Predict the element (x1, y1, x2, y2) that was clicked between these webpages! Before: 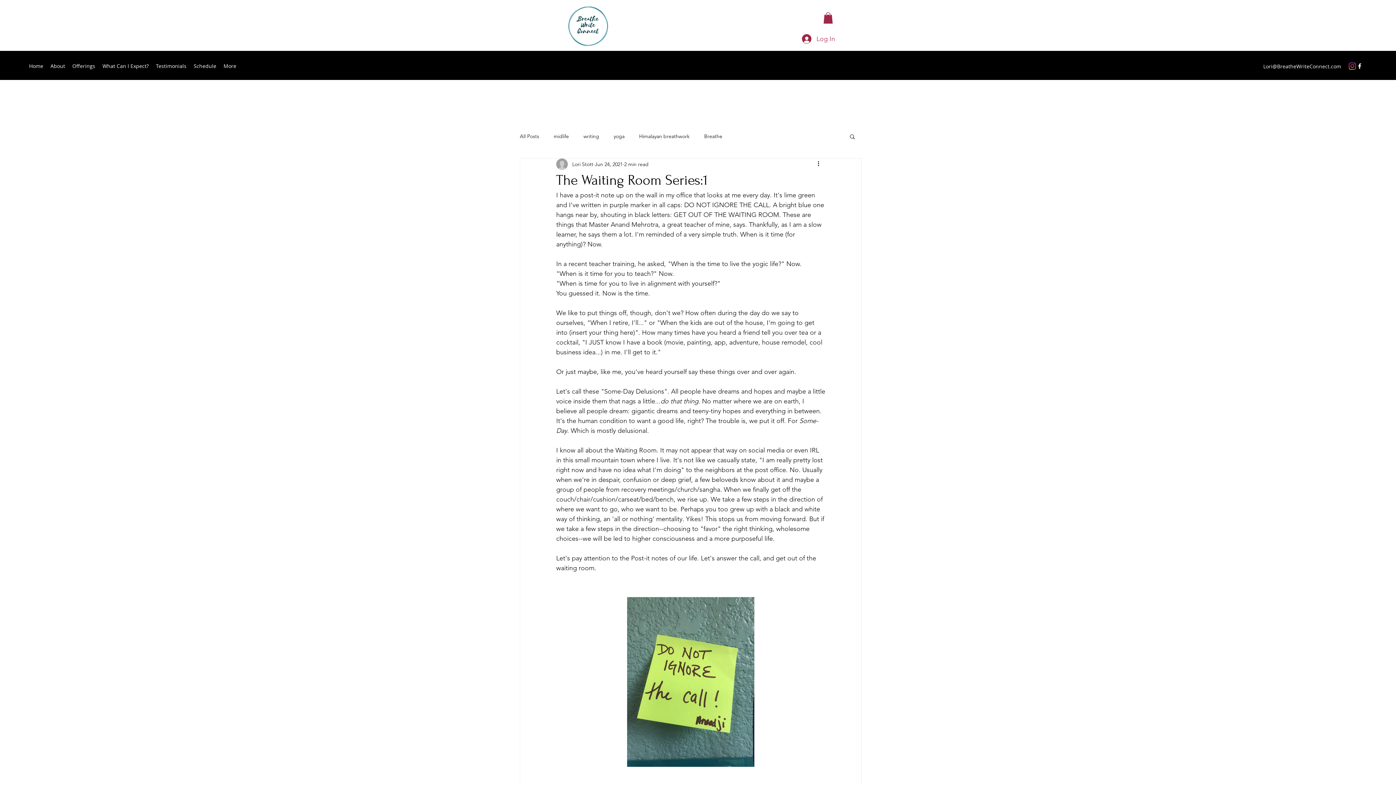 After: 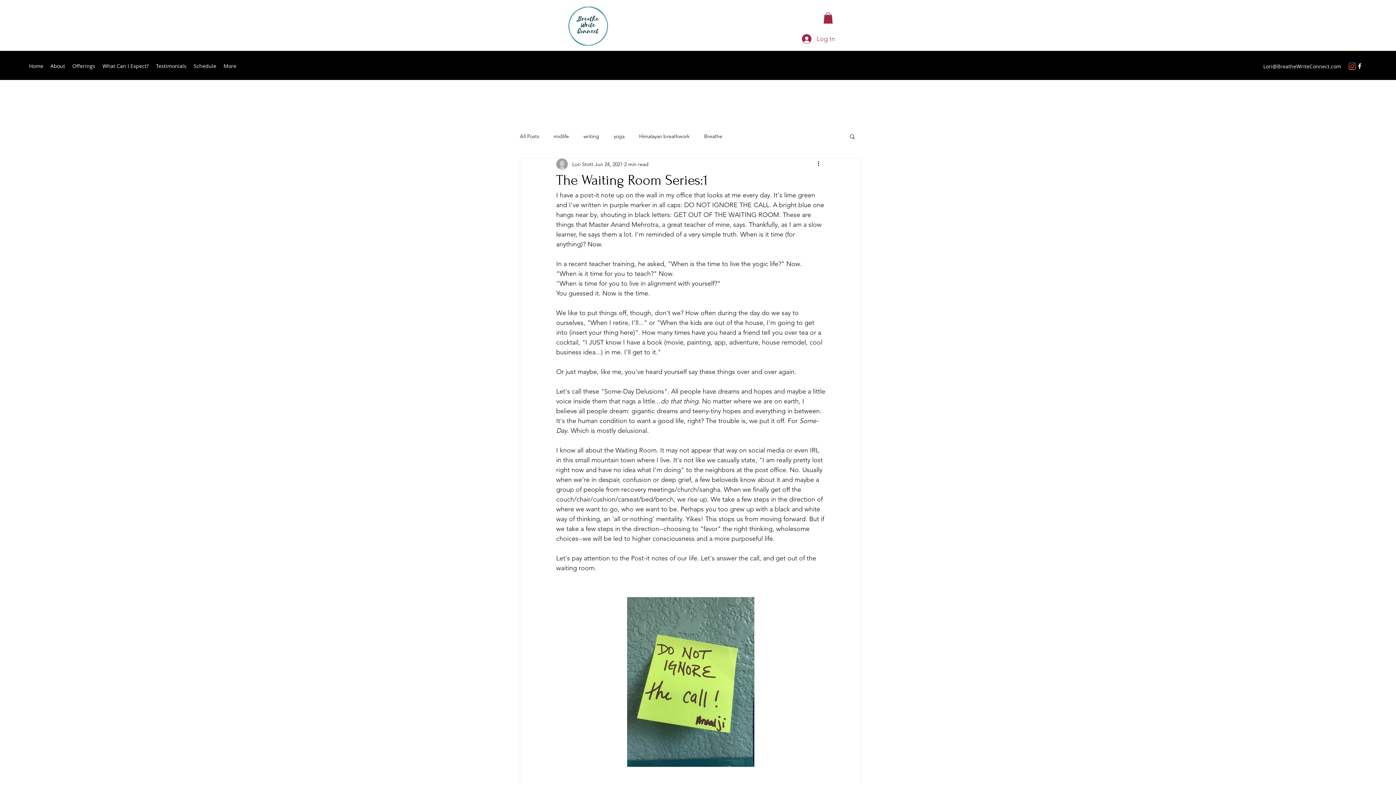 Action: label: Lori@BreatheWriteConnect.com bbox: (1263, 62, 1341, 69)